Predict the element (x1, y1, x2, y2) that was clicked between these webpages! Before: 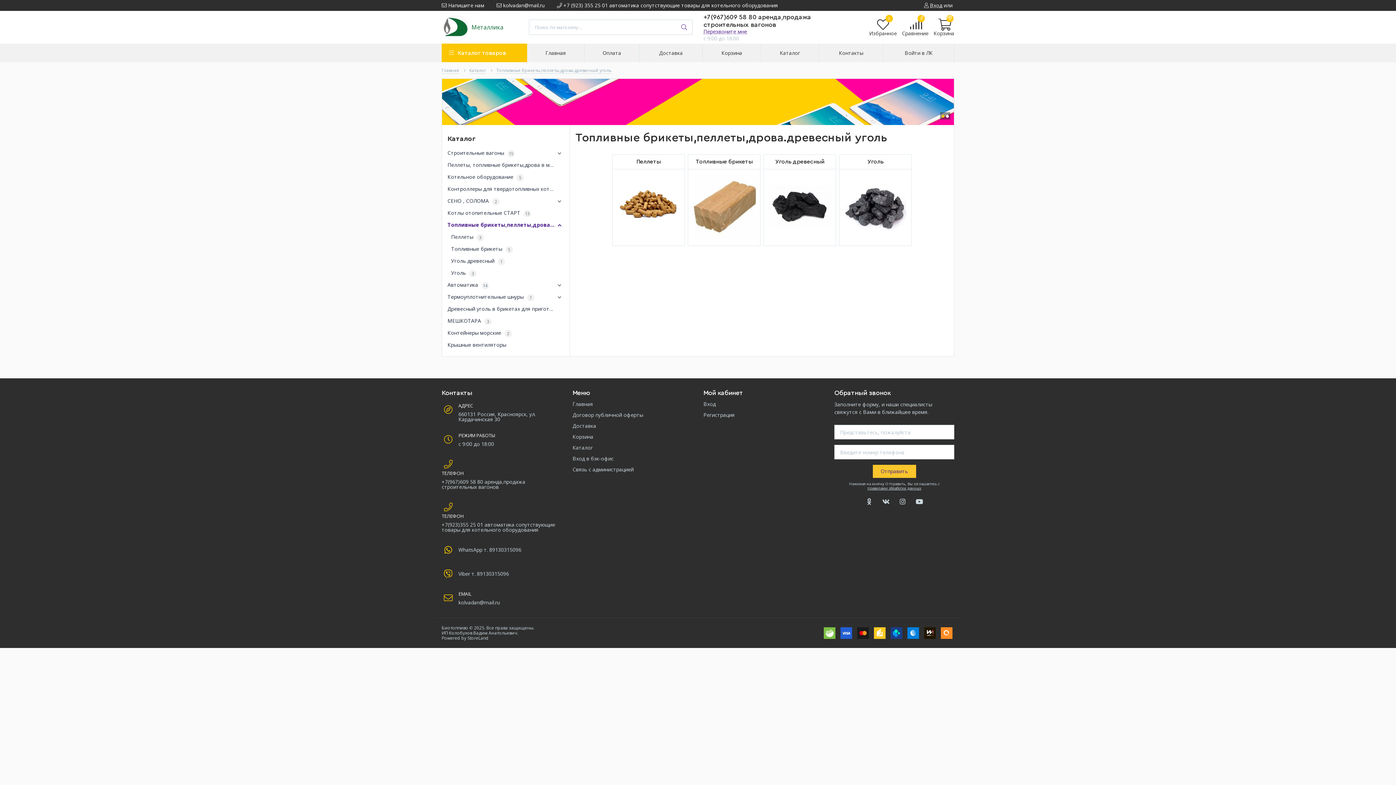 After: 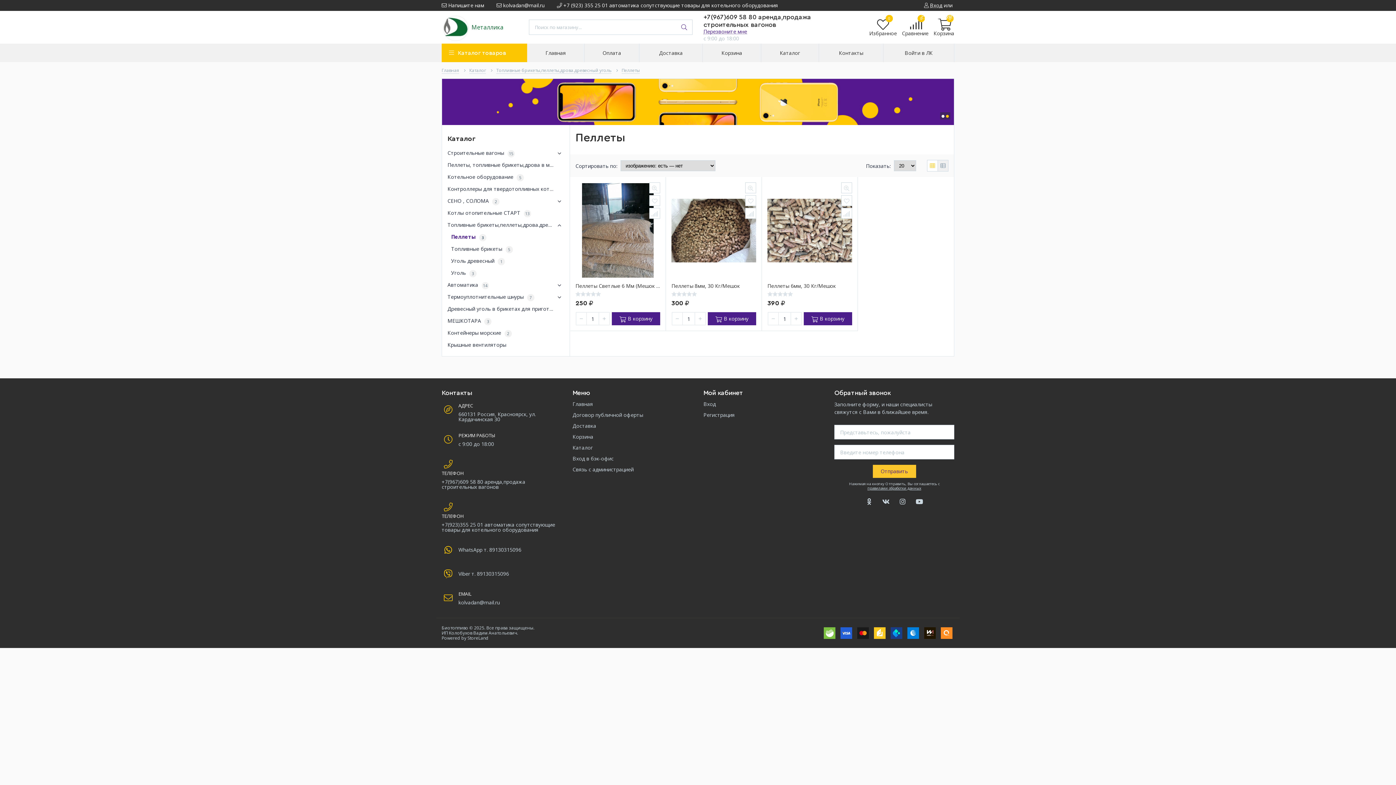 Action: bbox: (451, 231, 564, 243) label: Пеллеты 3